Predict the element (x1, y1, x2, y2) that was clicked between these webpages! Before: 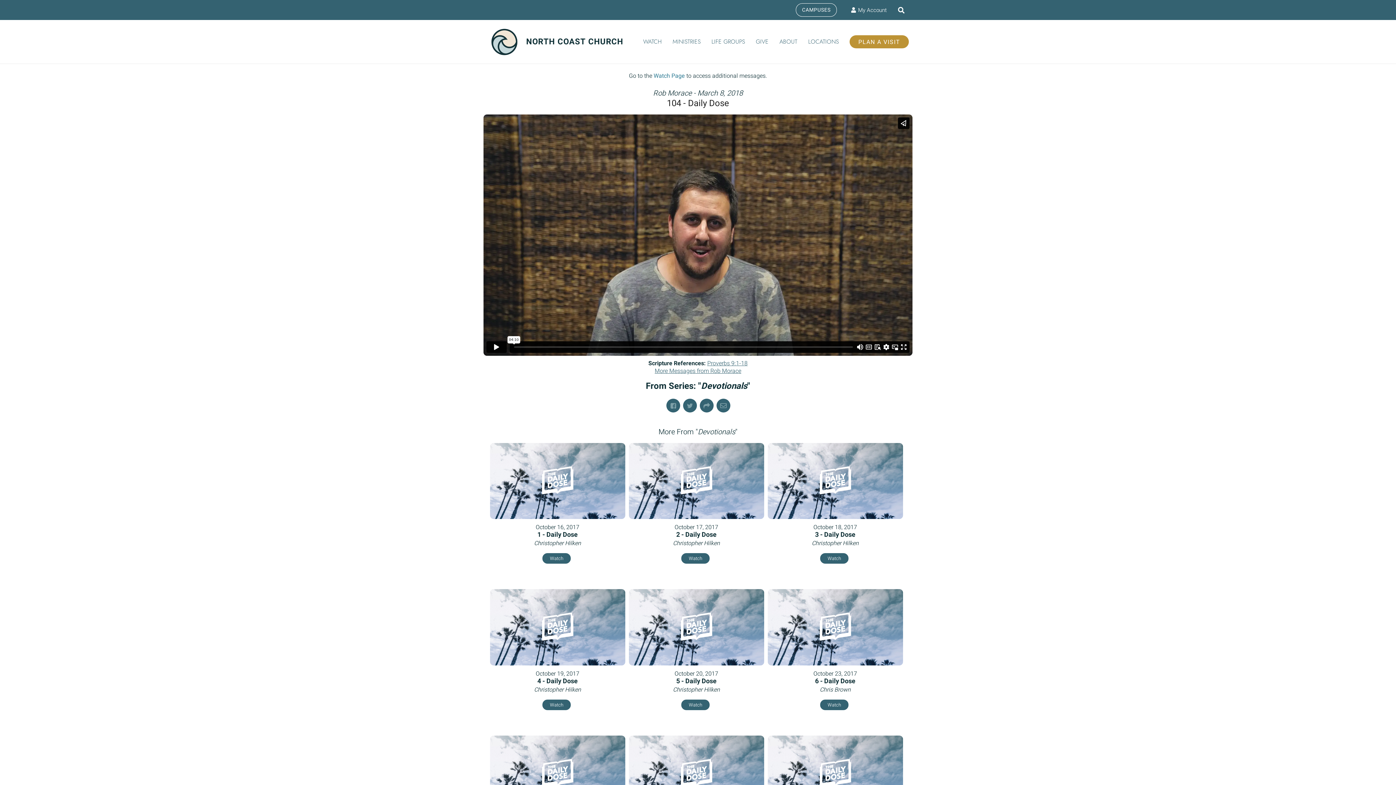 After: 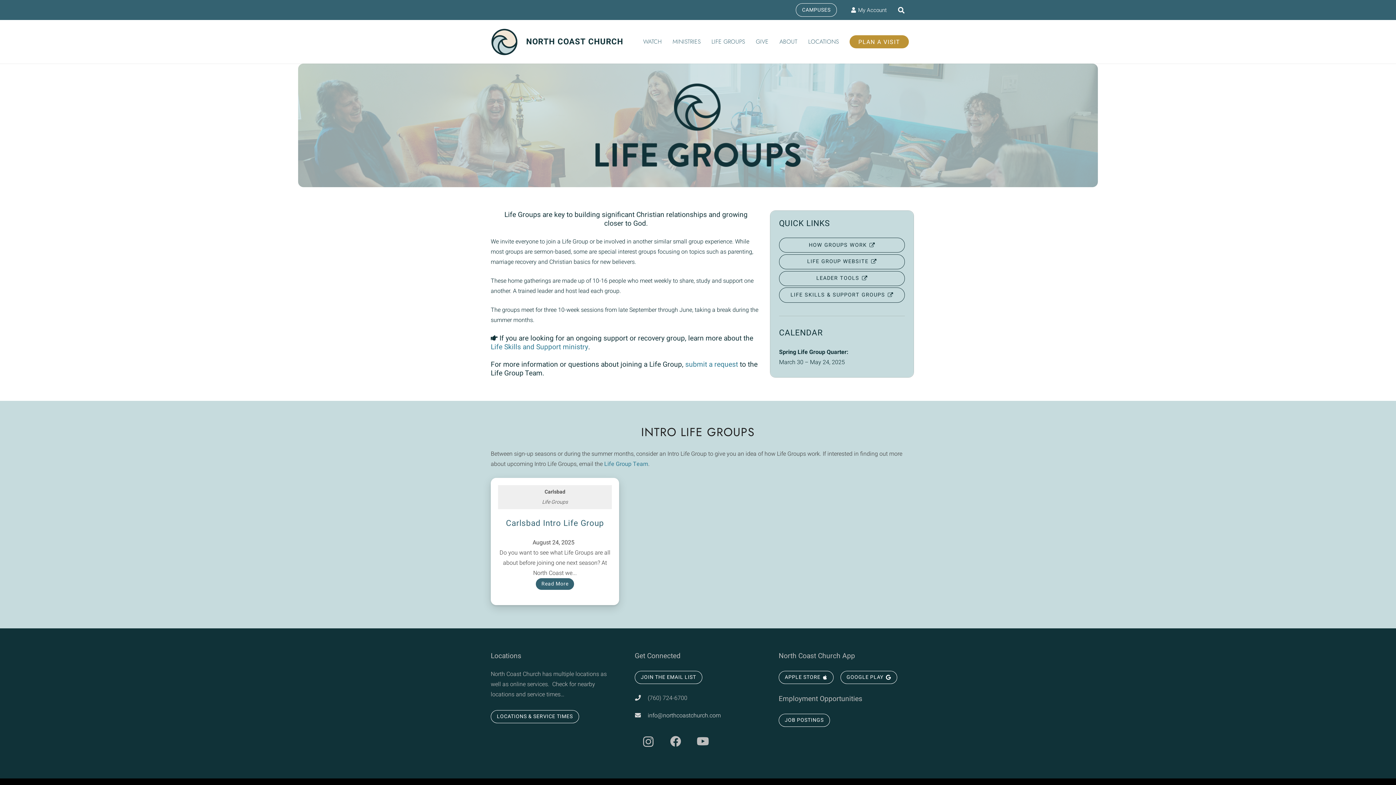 Action: label: LIFE GROUPS bbox: (706, 20, 750, 63)